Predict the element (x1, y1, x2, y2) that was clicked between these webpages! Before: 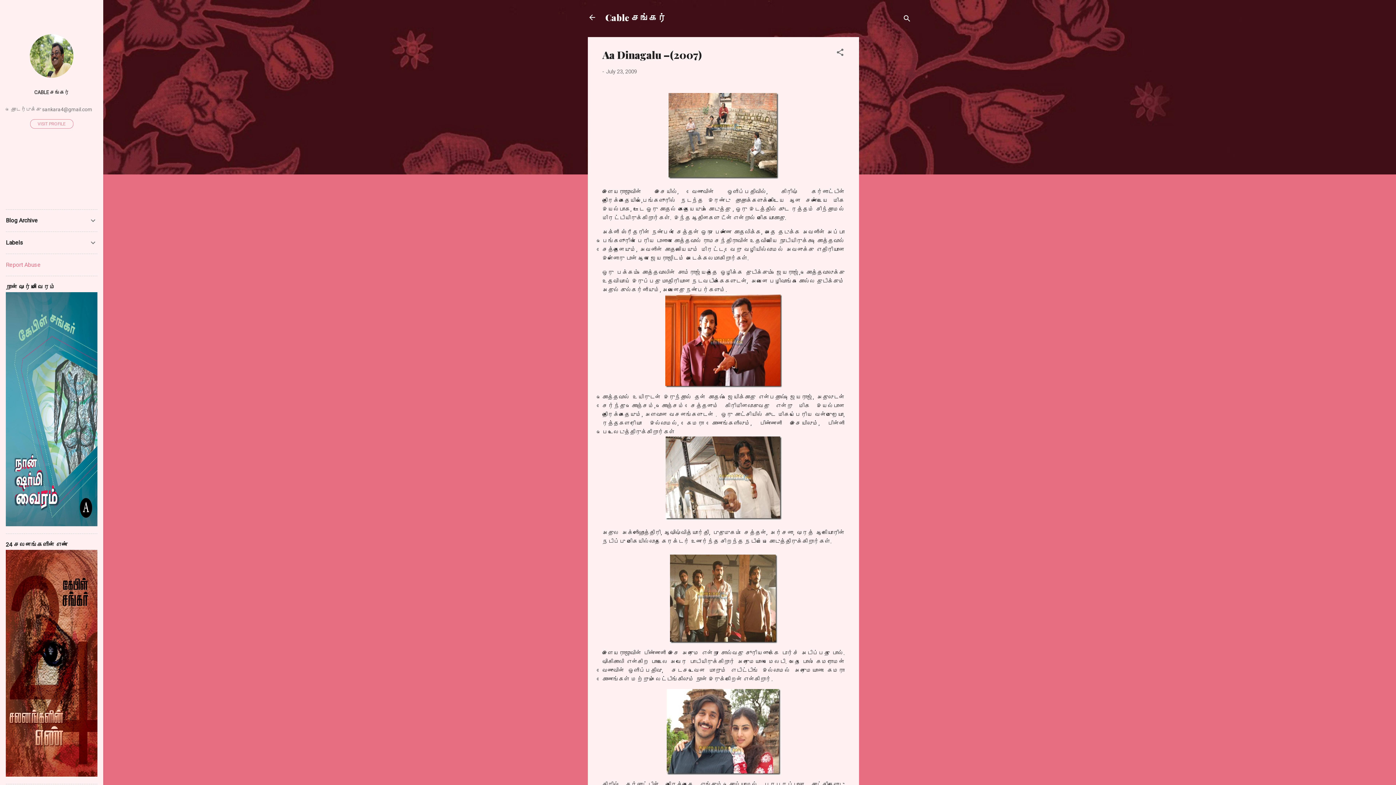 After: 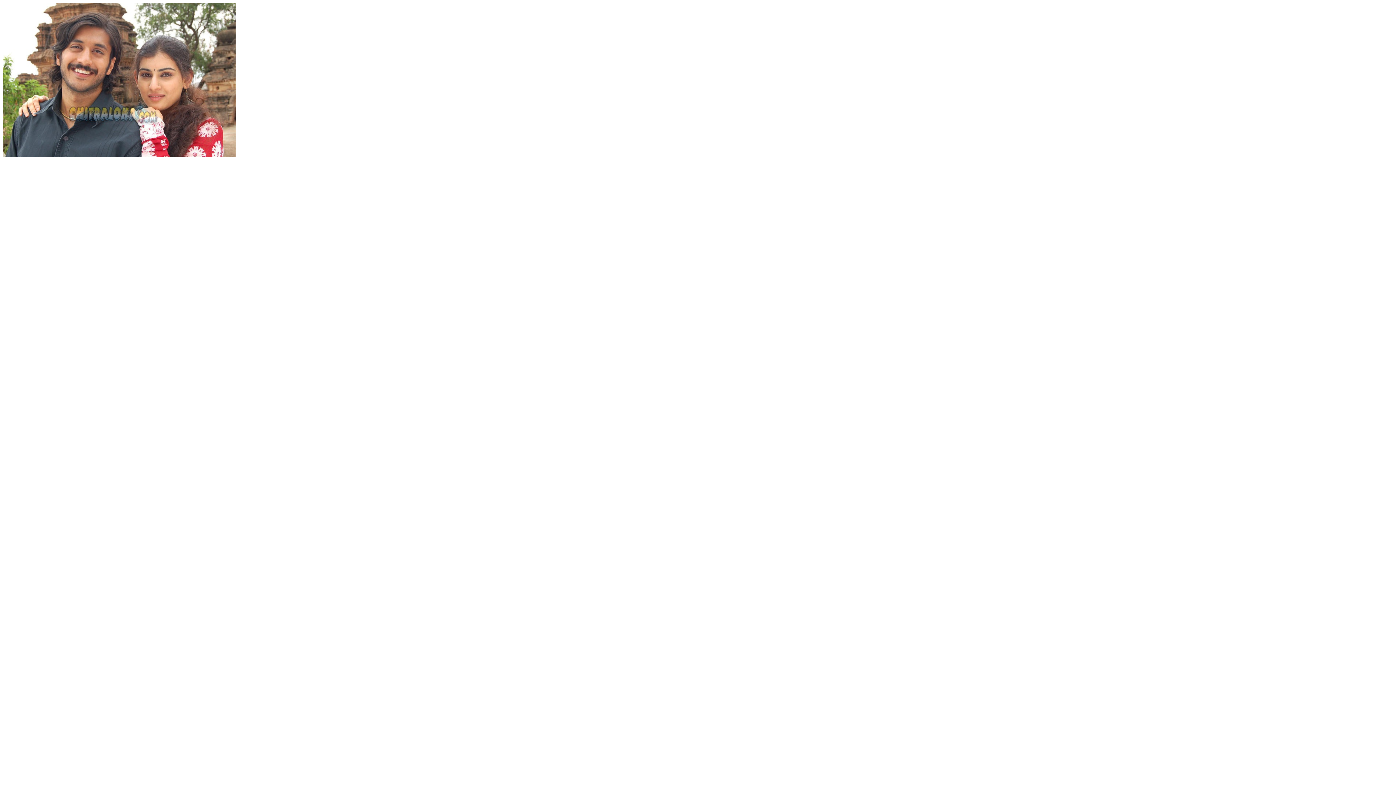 Action: bbox: (602, 689, 844, 775)